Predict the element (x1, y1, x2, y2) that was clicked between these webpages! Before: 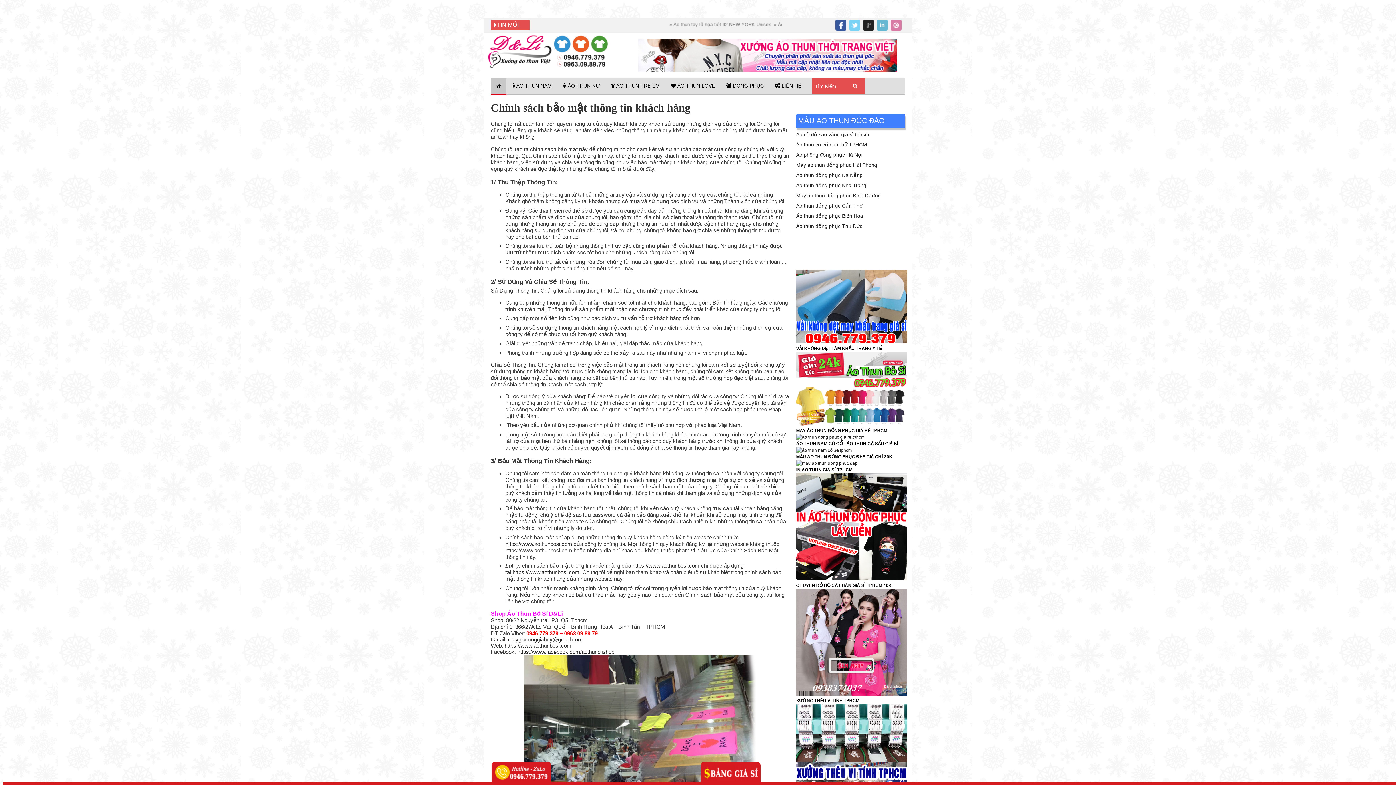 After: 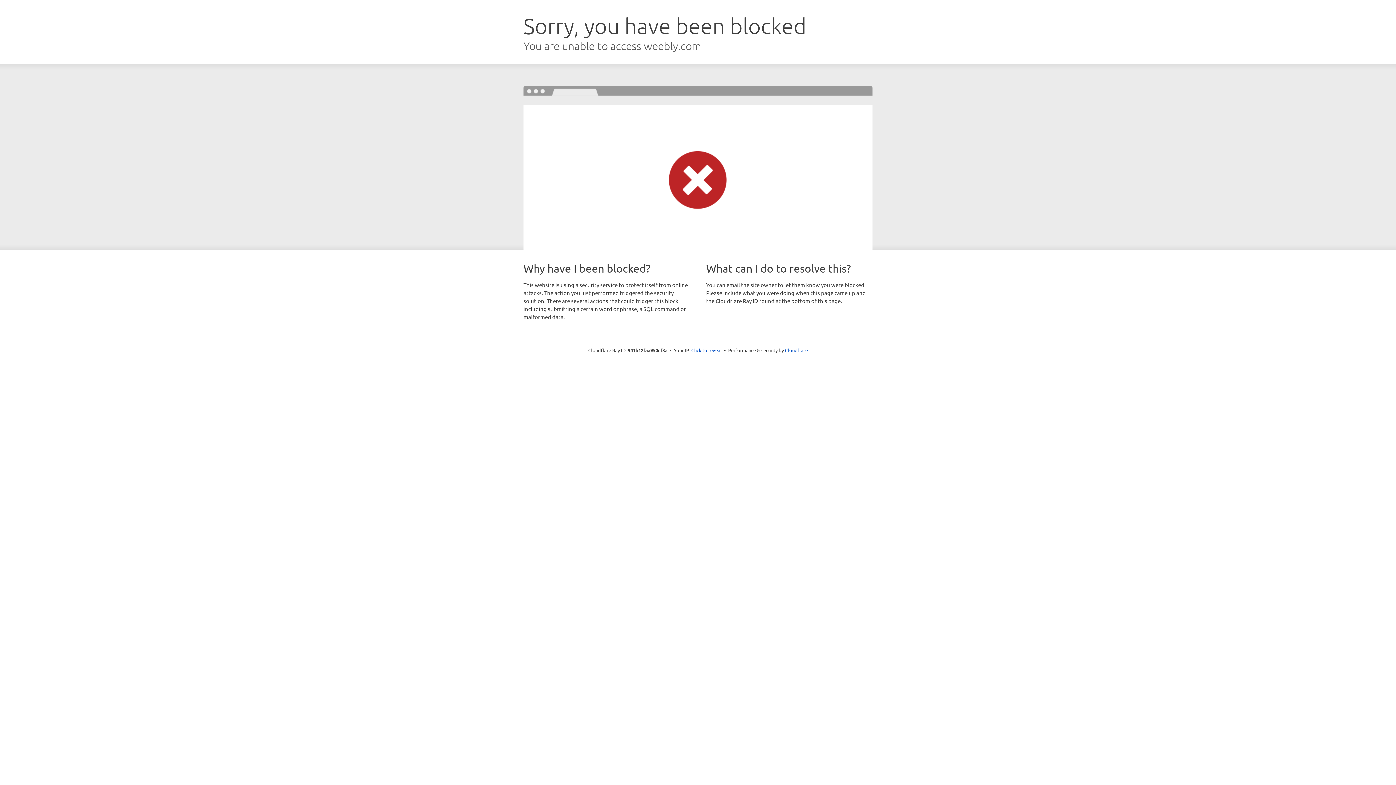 Action: bbox: (796, 434, 864, 440)